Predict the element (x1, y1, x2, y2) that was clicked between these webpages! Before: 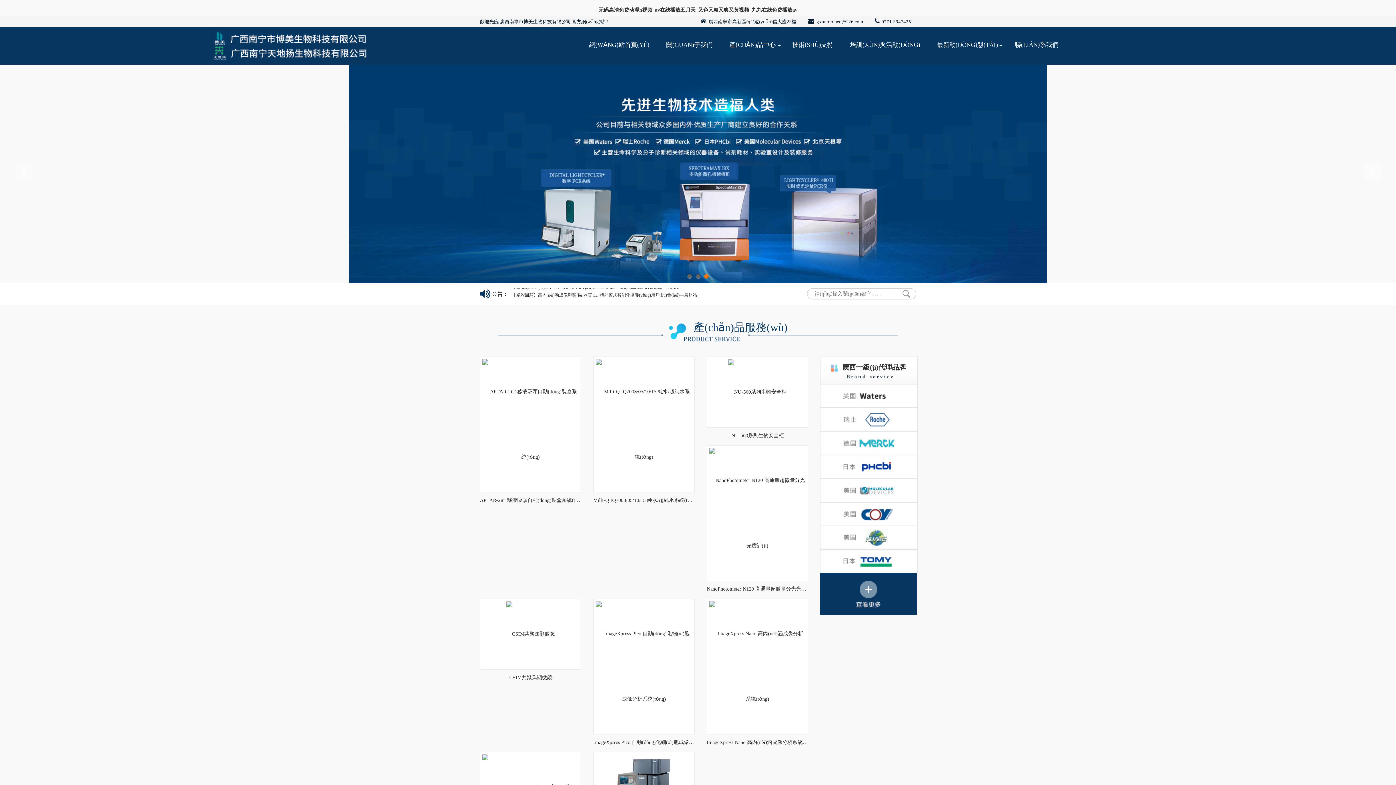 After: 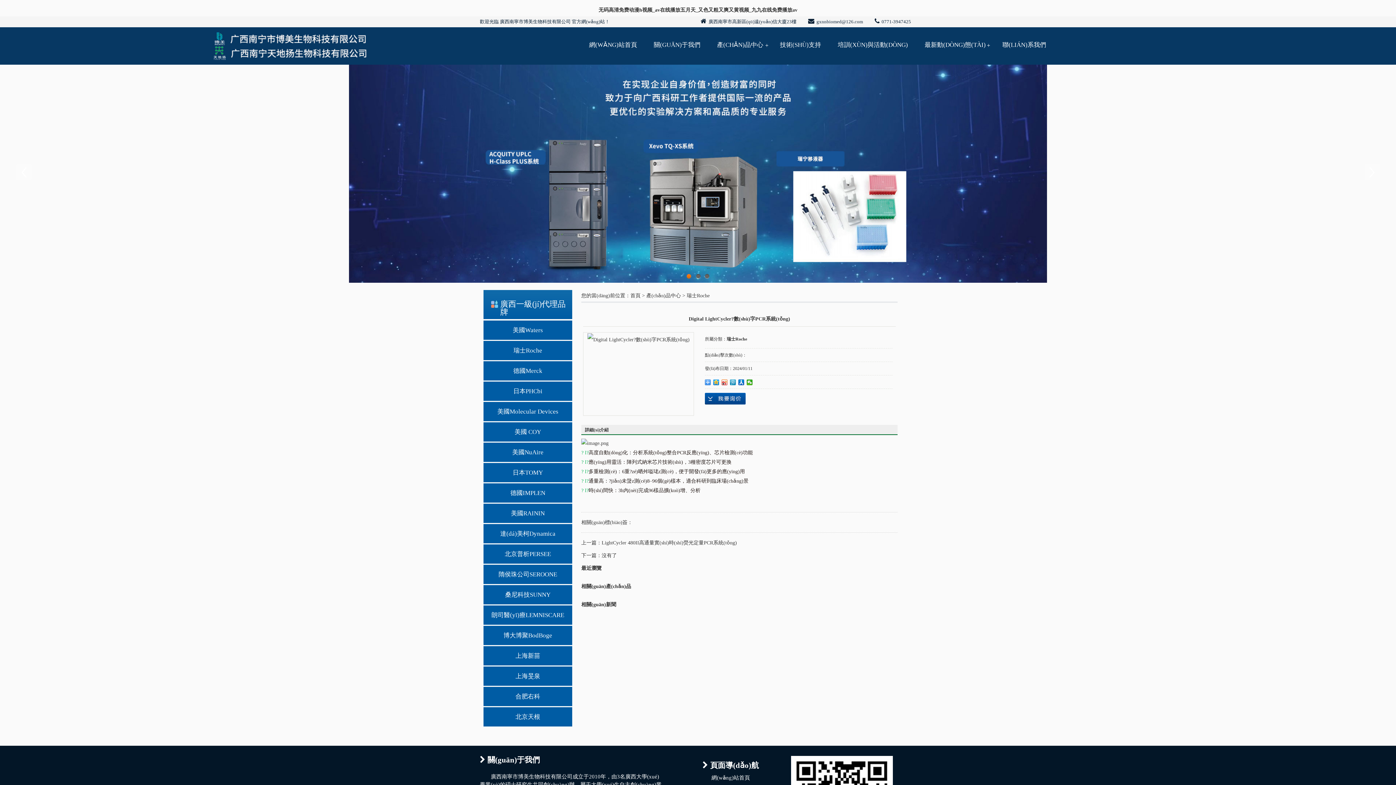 Action: bbox: (593, 534, 695, 619) label: Digital LightCycler?數(shù)字PCR系統(tǒng)